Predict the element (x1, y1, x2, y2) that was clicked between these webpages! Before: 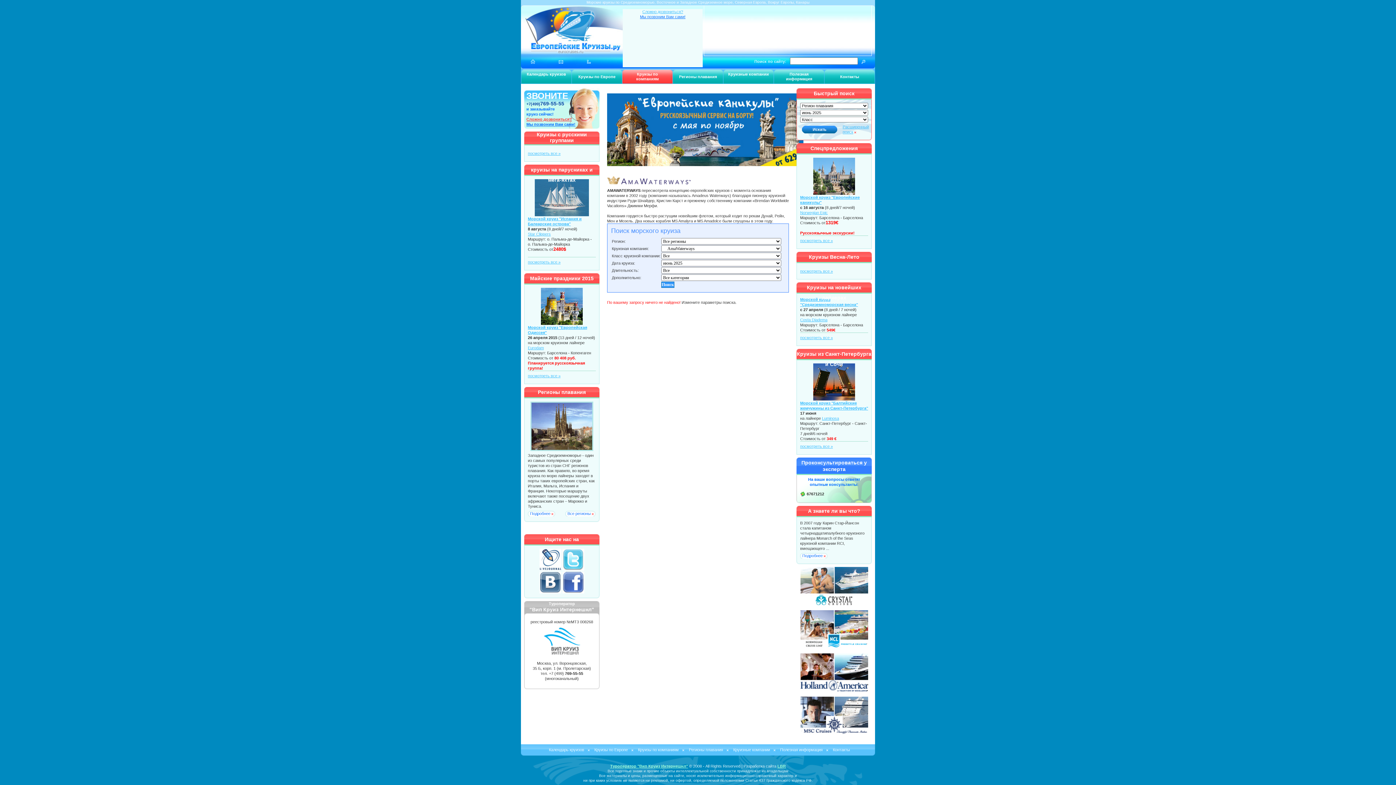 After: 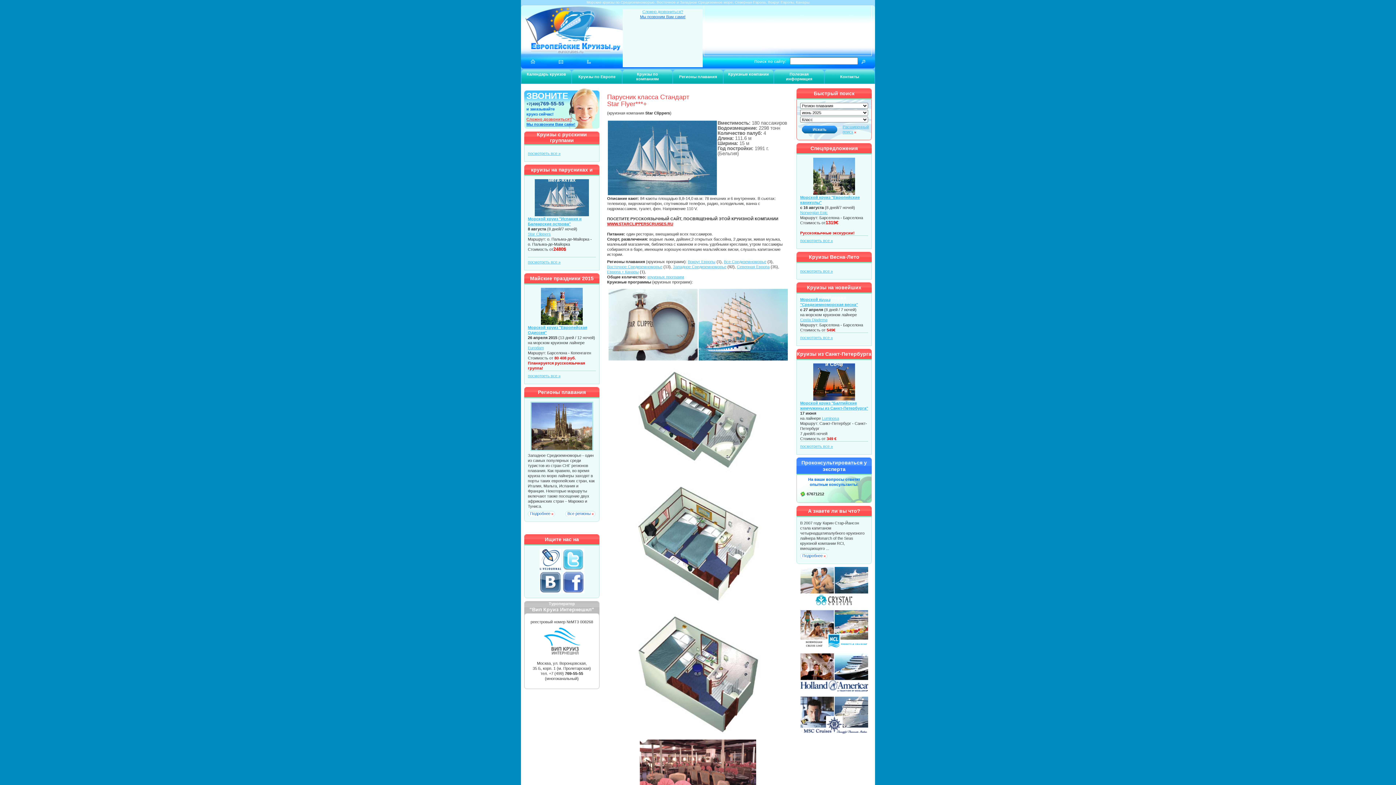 Action: bbox: (528, 232, 550, 236) label: Star Clippers